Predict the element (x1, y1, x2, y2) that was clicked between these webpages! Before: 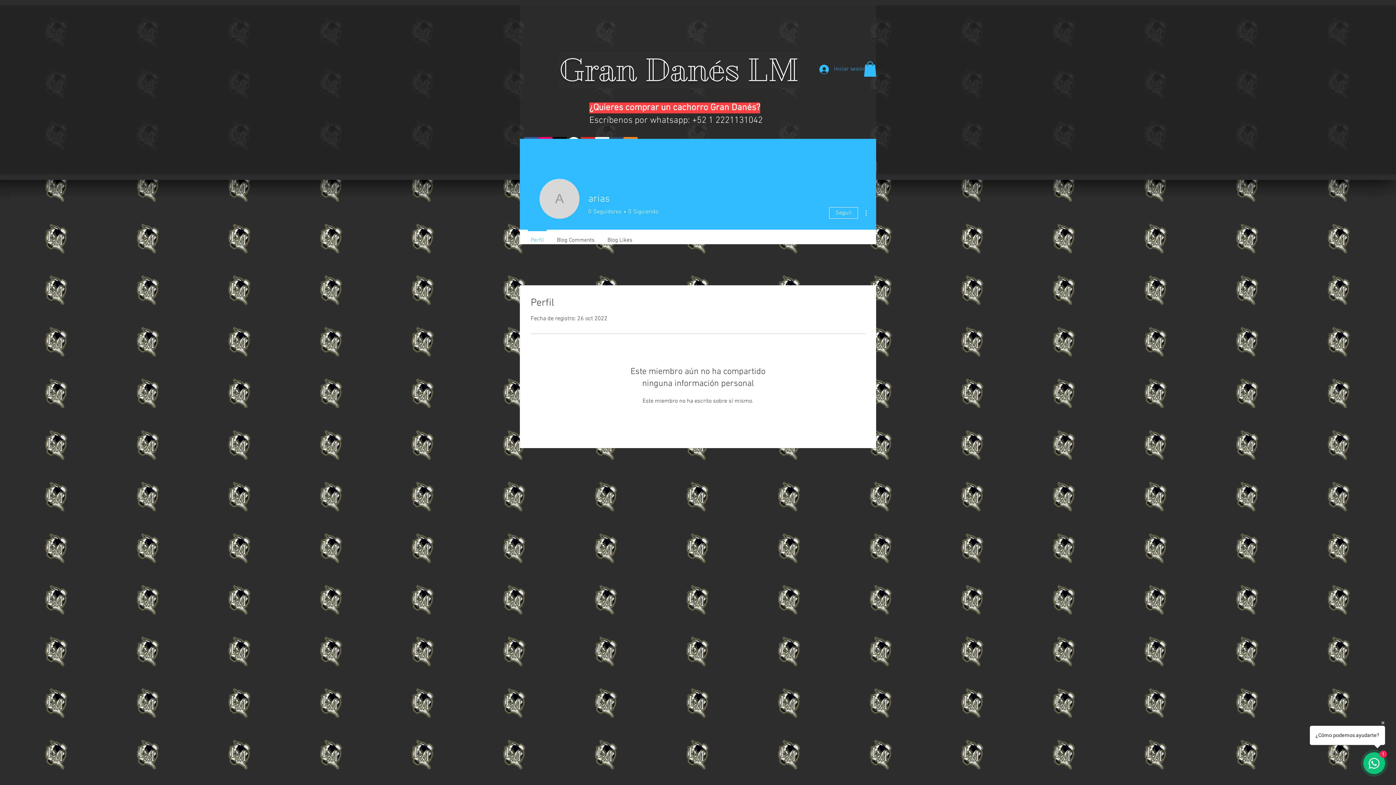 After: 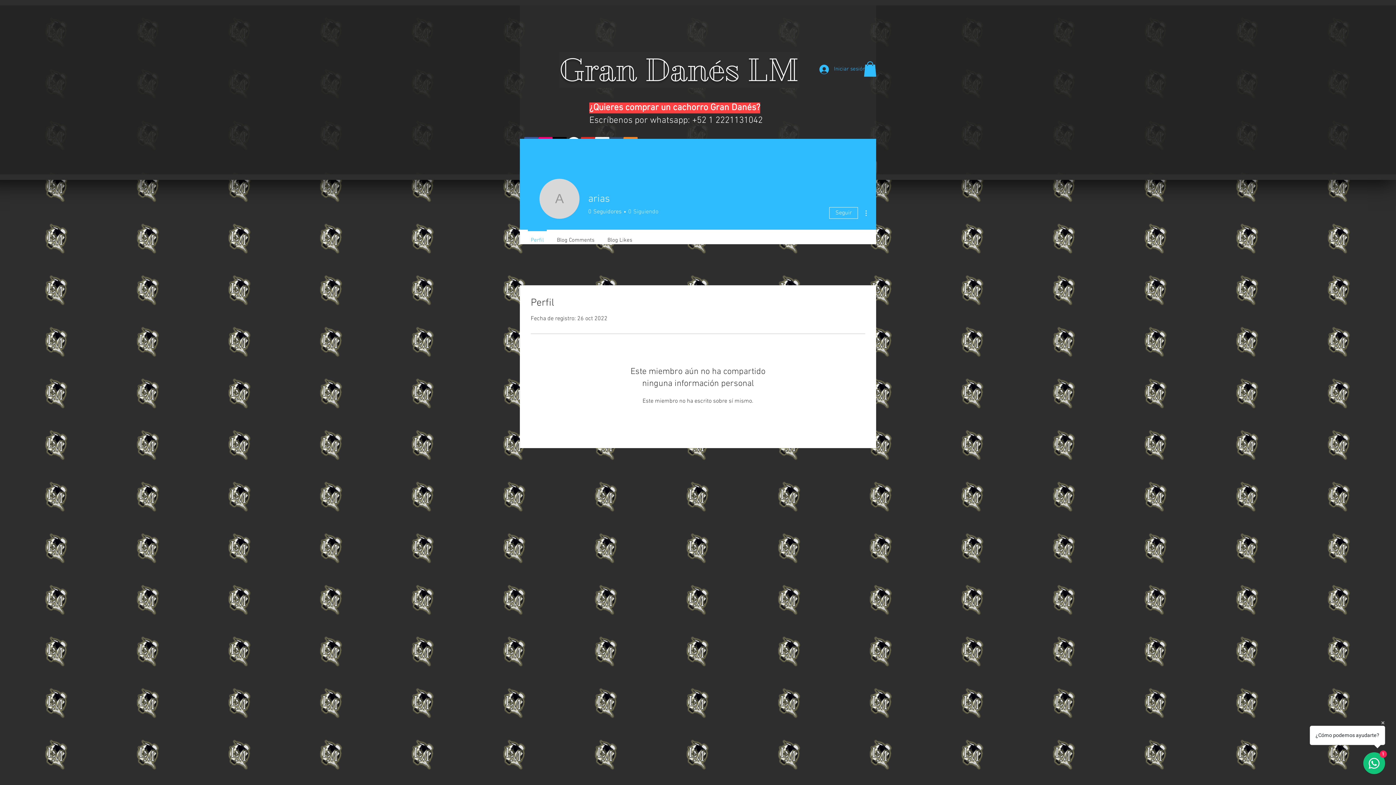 Action: label: 0
Siguiendo bbox: (625, 207, 658, 215)